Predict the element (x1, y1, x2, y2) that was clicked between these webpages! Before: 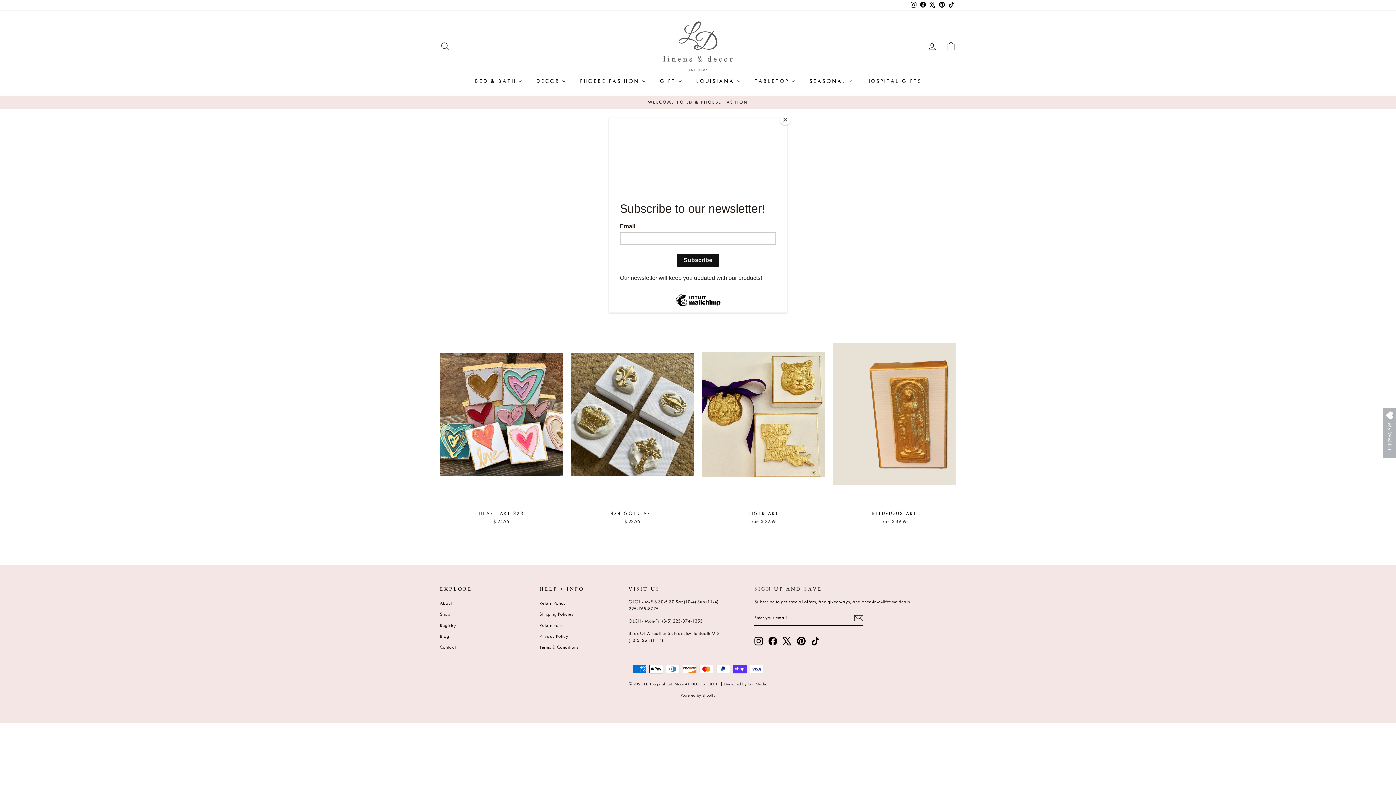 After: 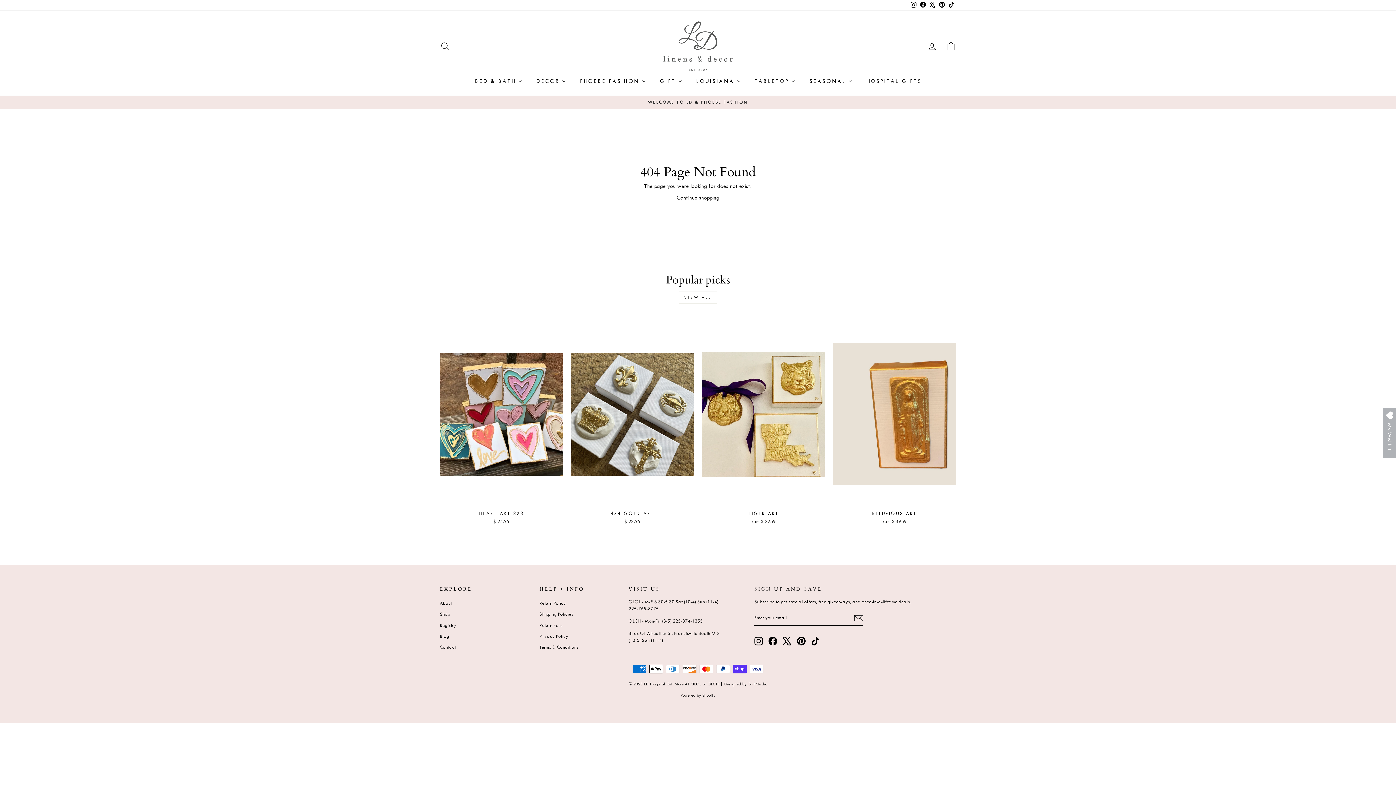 Action: bbox: (780, 114, 790, 125) label: Close